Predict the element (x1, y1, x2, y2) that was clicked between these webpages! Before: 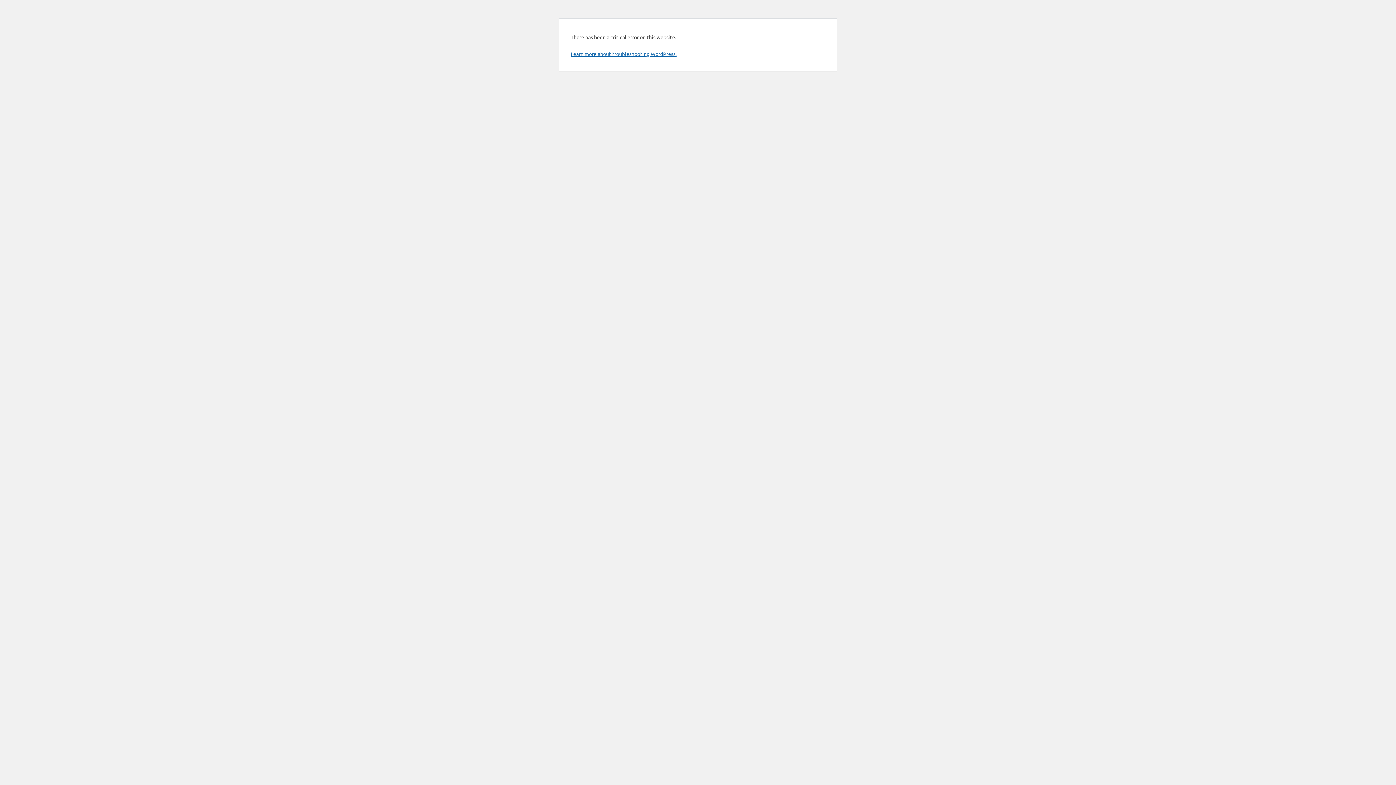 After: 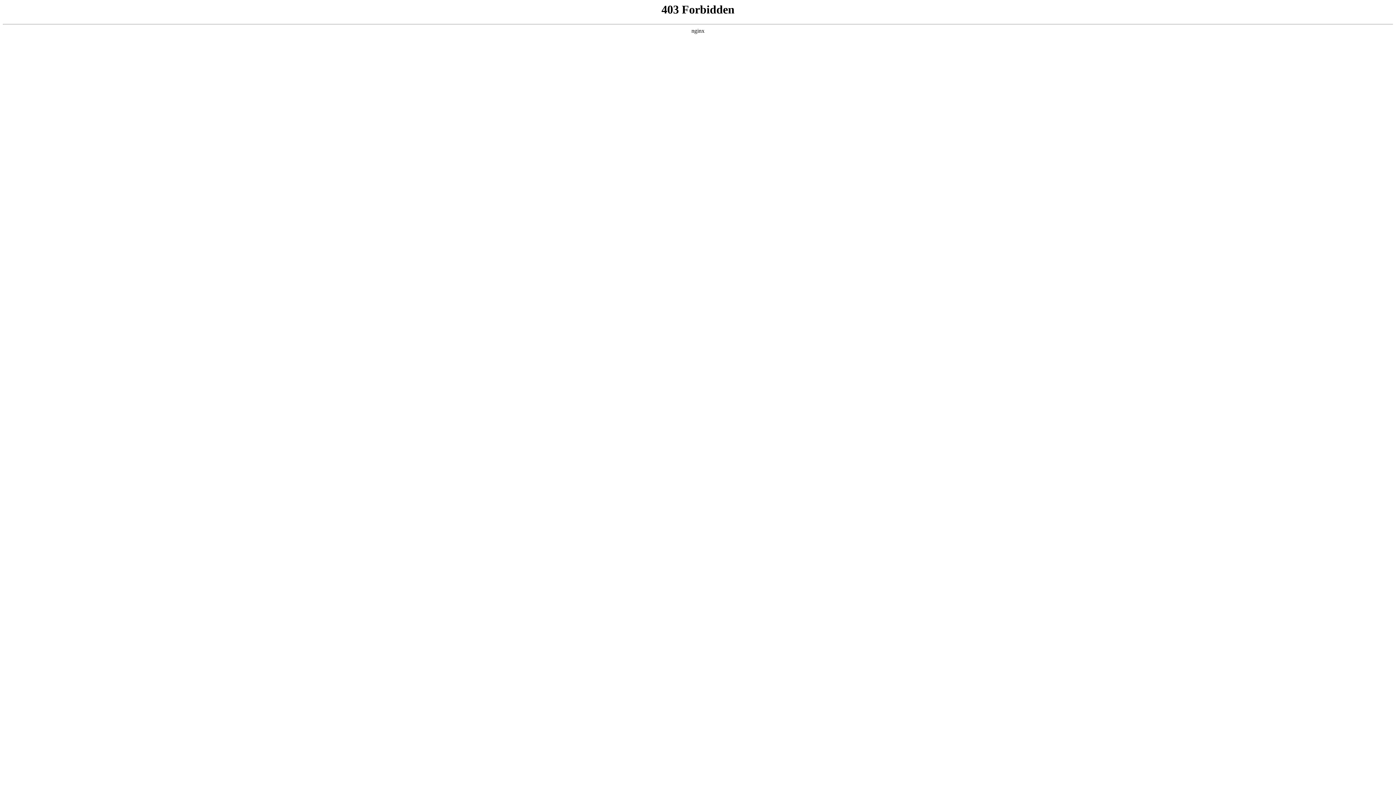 Action: label: Learn more about troubleshooting WordPress. bbox: (570, 50, 676, 57)